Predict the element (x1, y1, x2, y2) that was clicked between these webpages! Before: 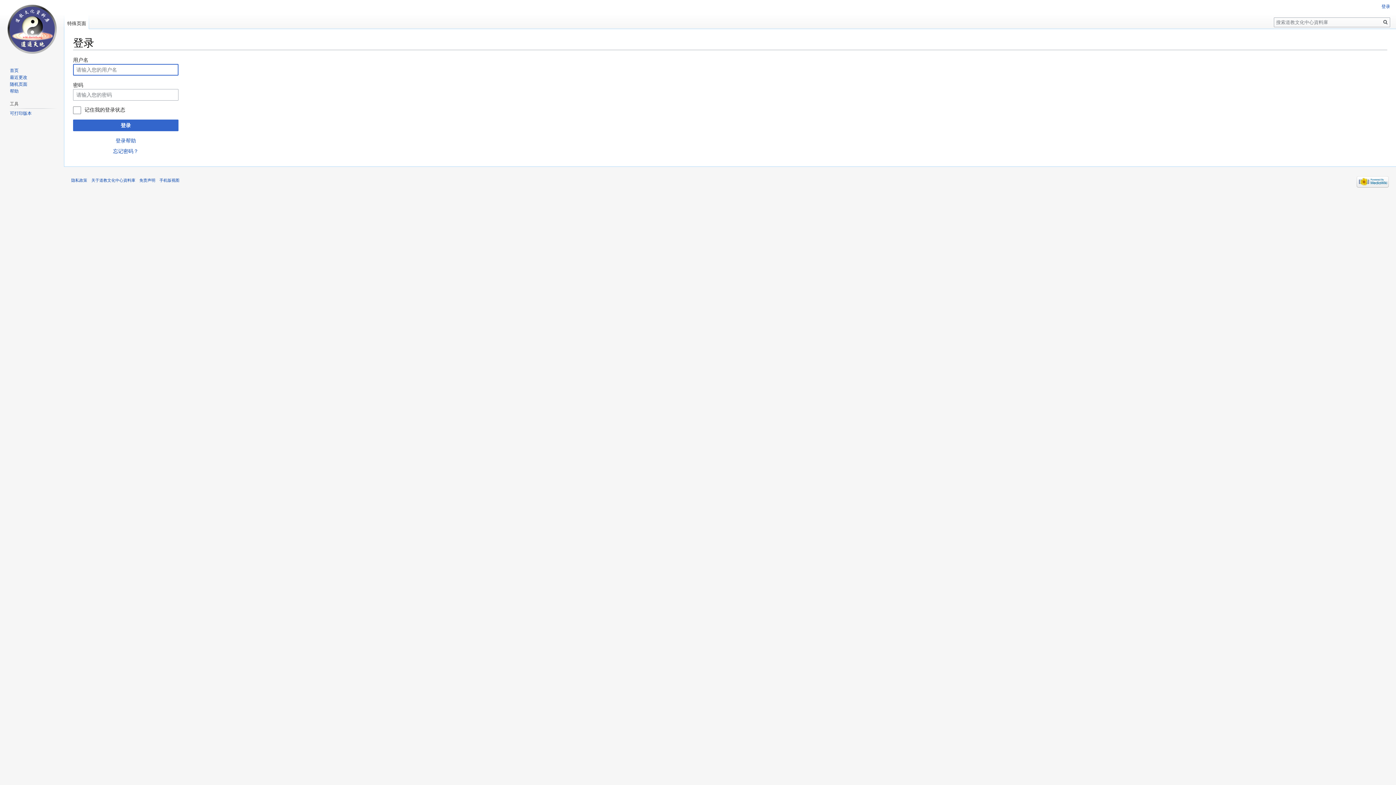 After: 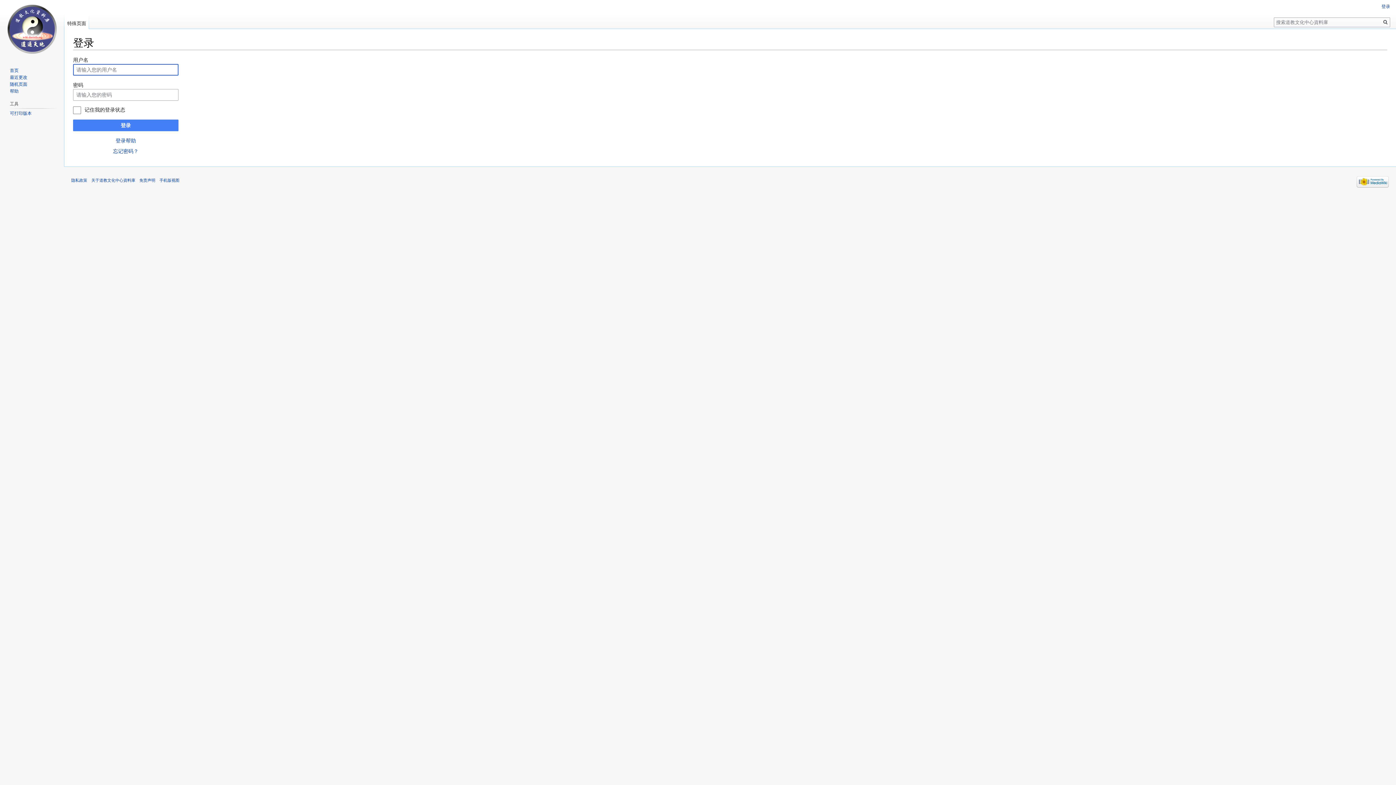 Action: label: 登录 bbox: (73, 119, 178, 131)